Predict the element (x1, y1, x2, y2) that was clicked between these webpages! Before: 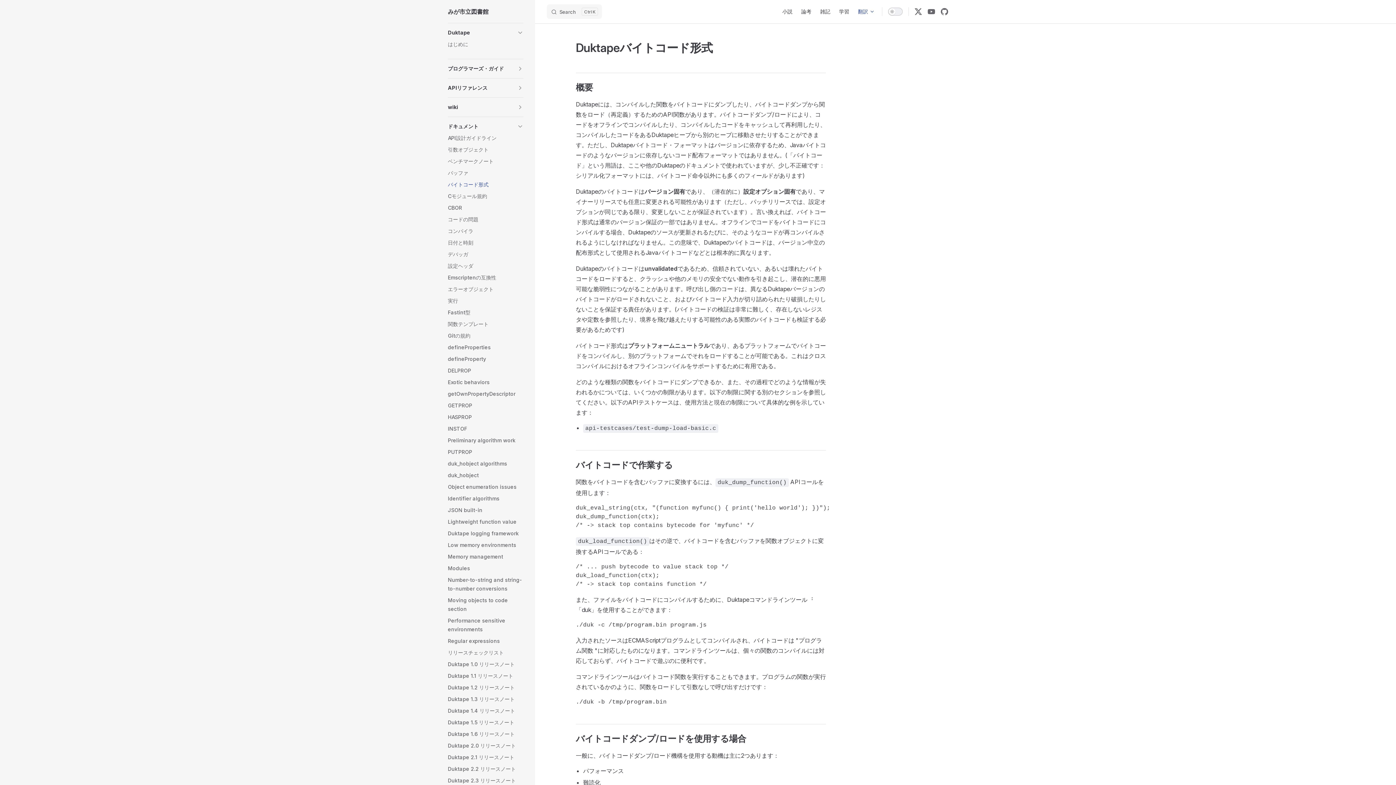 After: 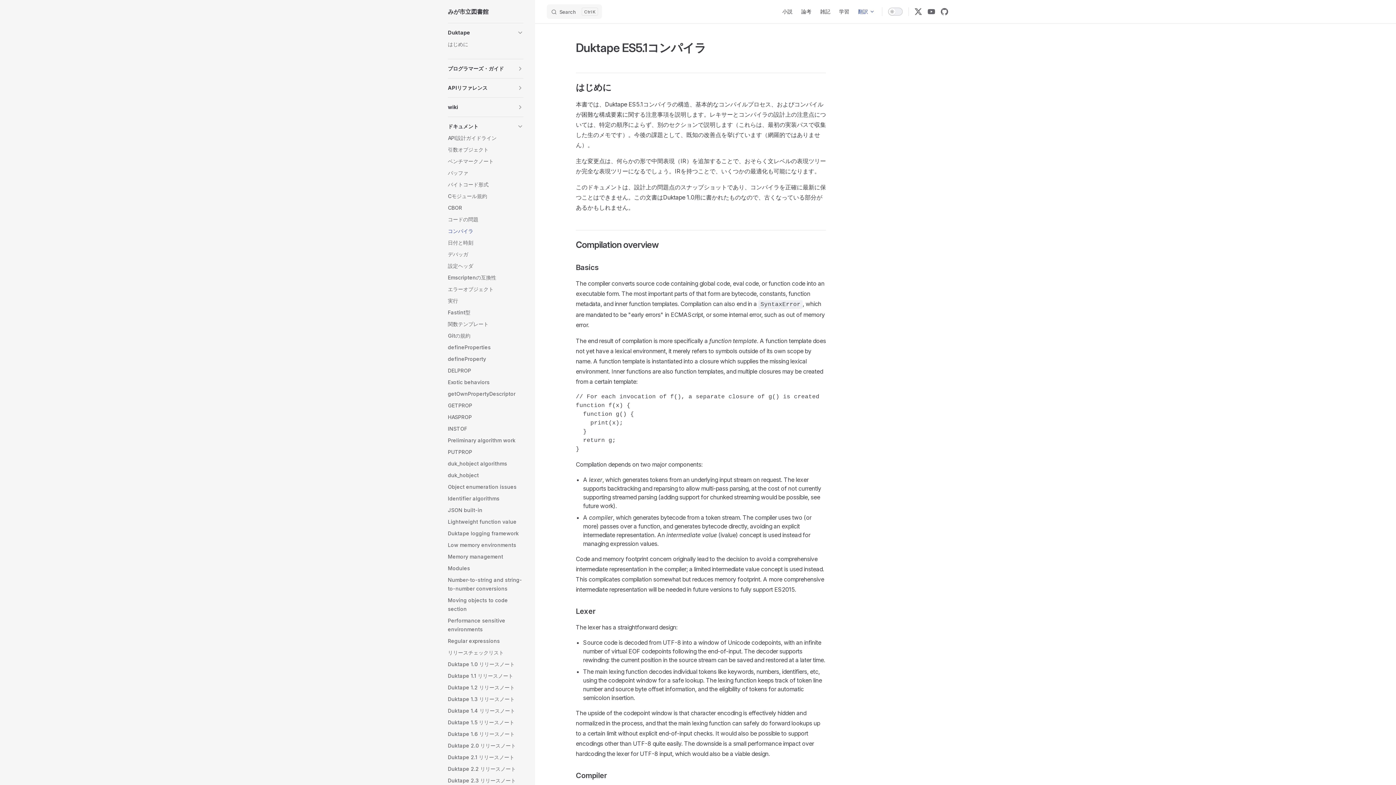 Action: bbox: (448, 225, 523, 237) label: コンパイラ